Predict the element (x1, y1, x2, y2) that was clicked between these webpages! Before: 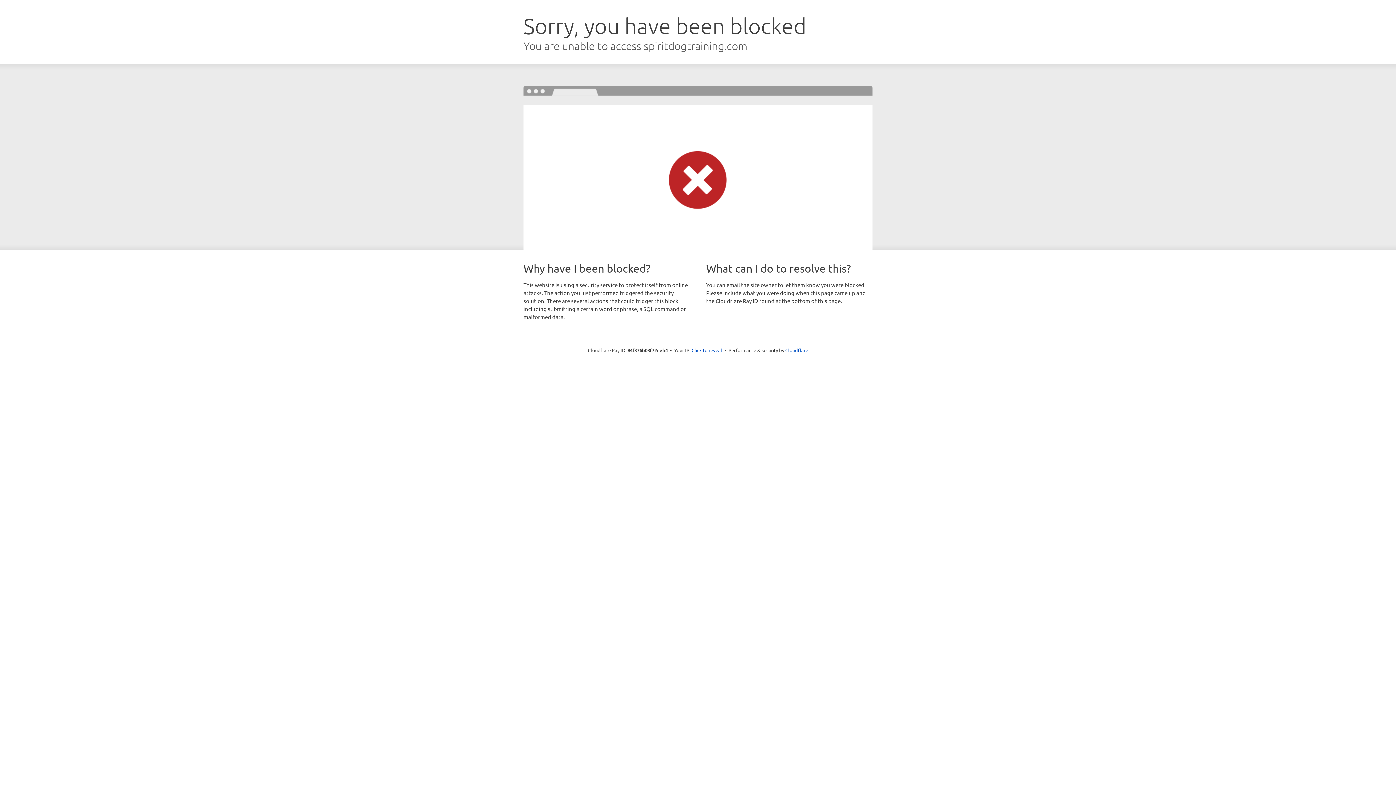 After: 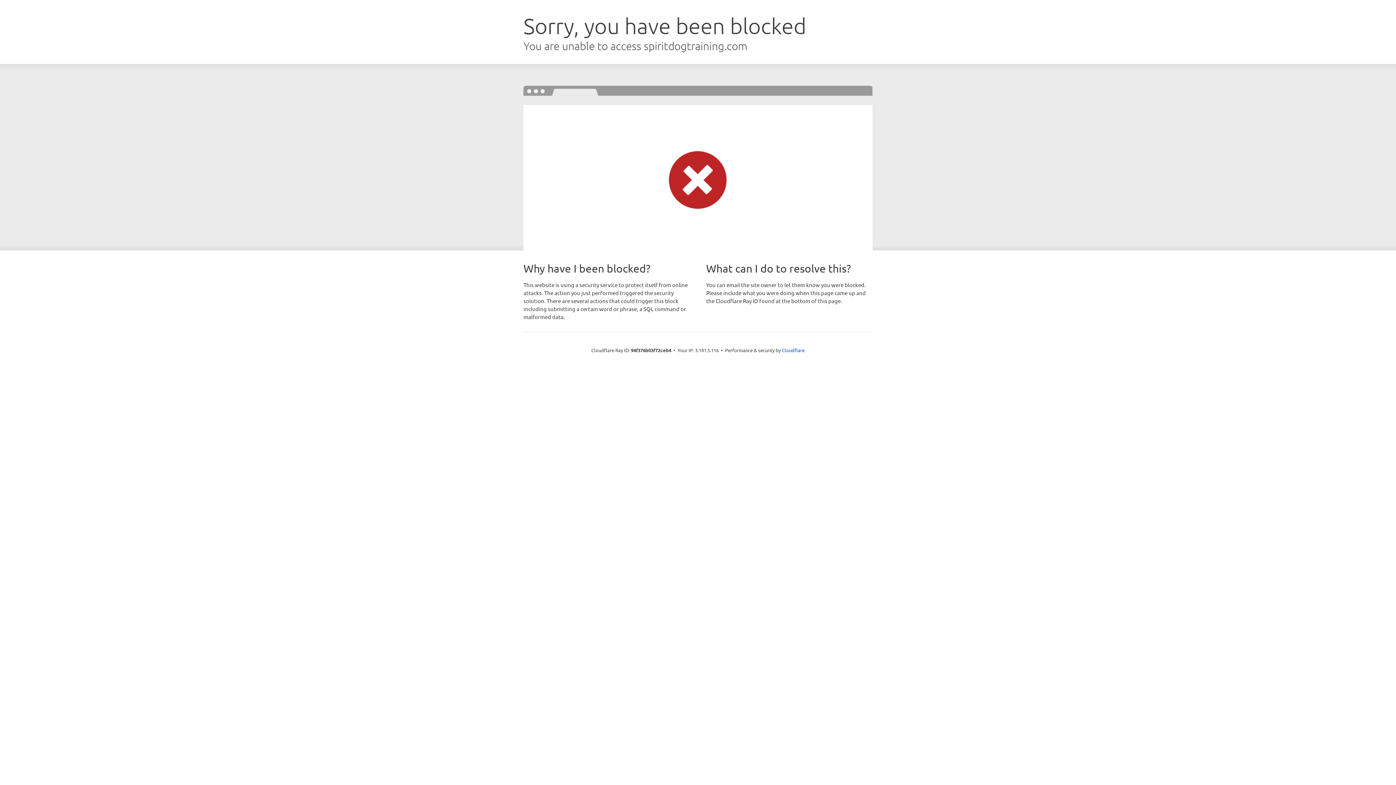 Action: label: Click to reveal bbox: (691, 346, 722, 353)